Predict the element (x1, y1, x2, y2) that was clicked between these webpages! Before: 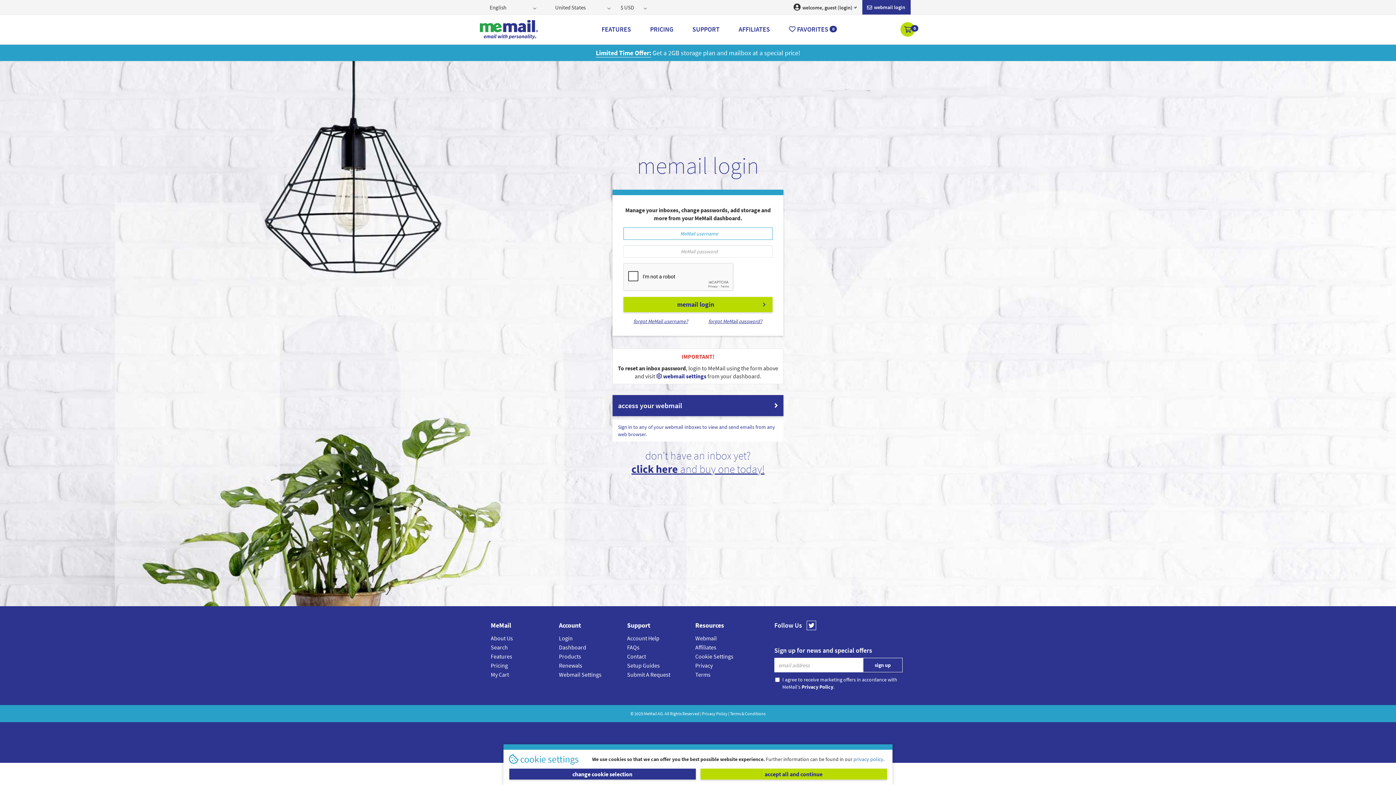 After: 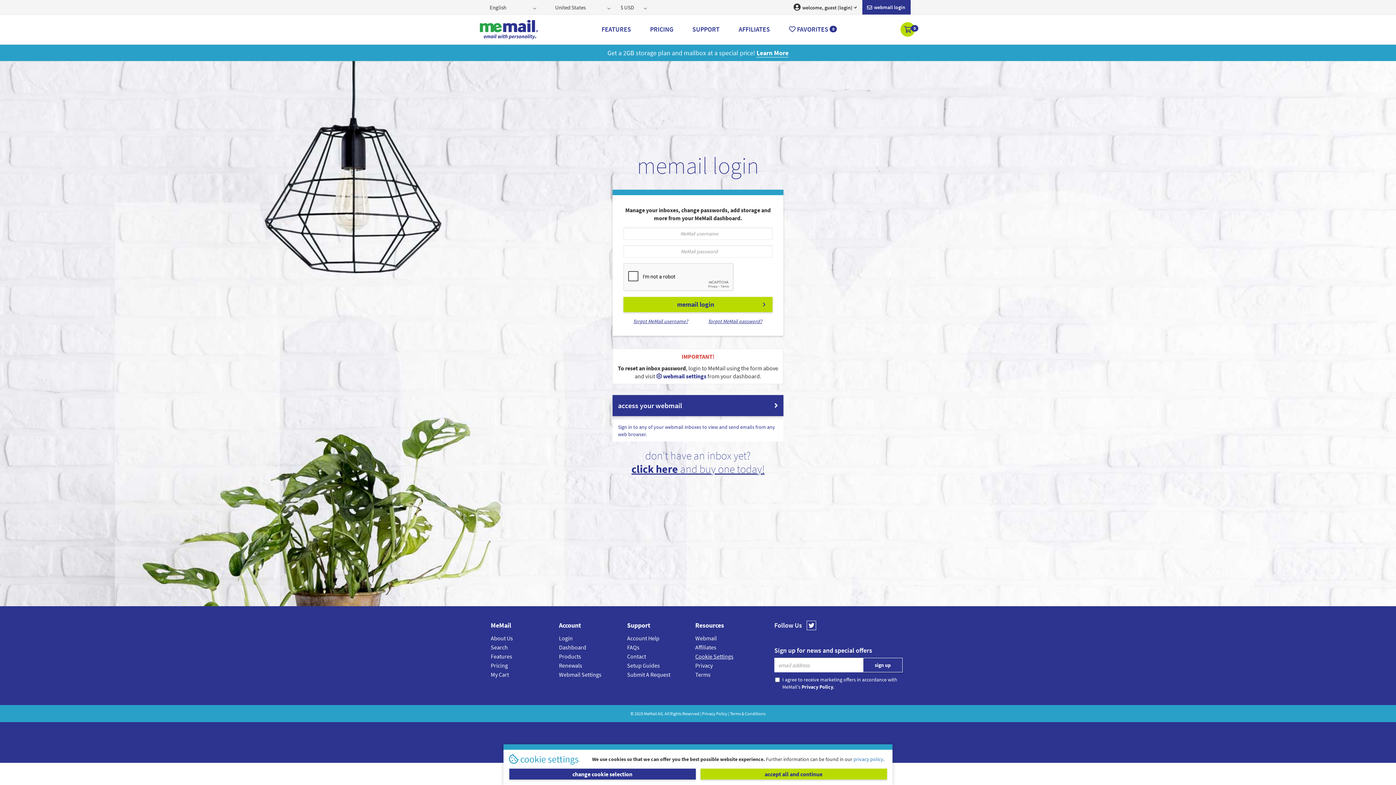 Action: label: Cookie Settings bbox: (695, 652, 733, 661)